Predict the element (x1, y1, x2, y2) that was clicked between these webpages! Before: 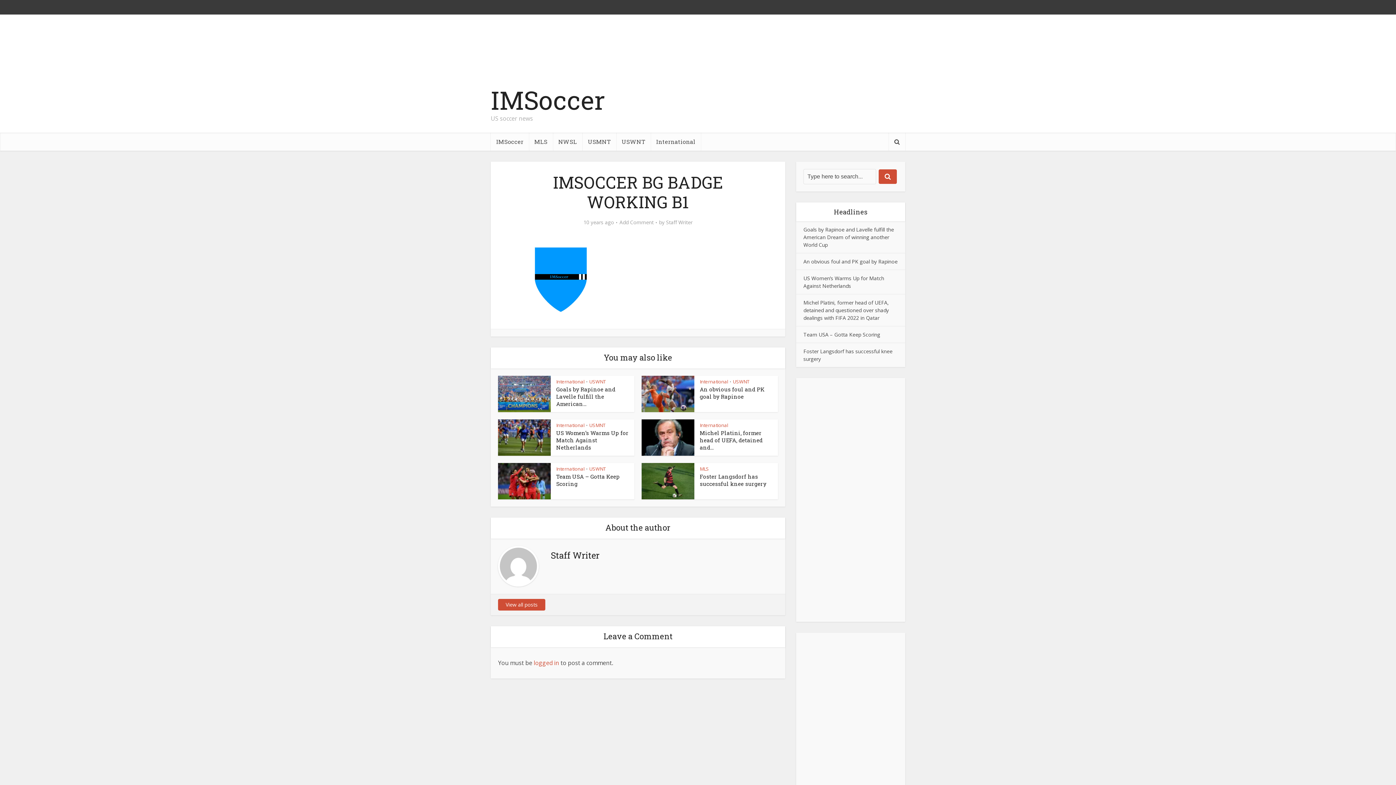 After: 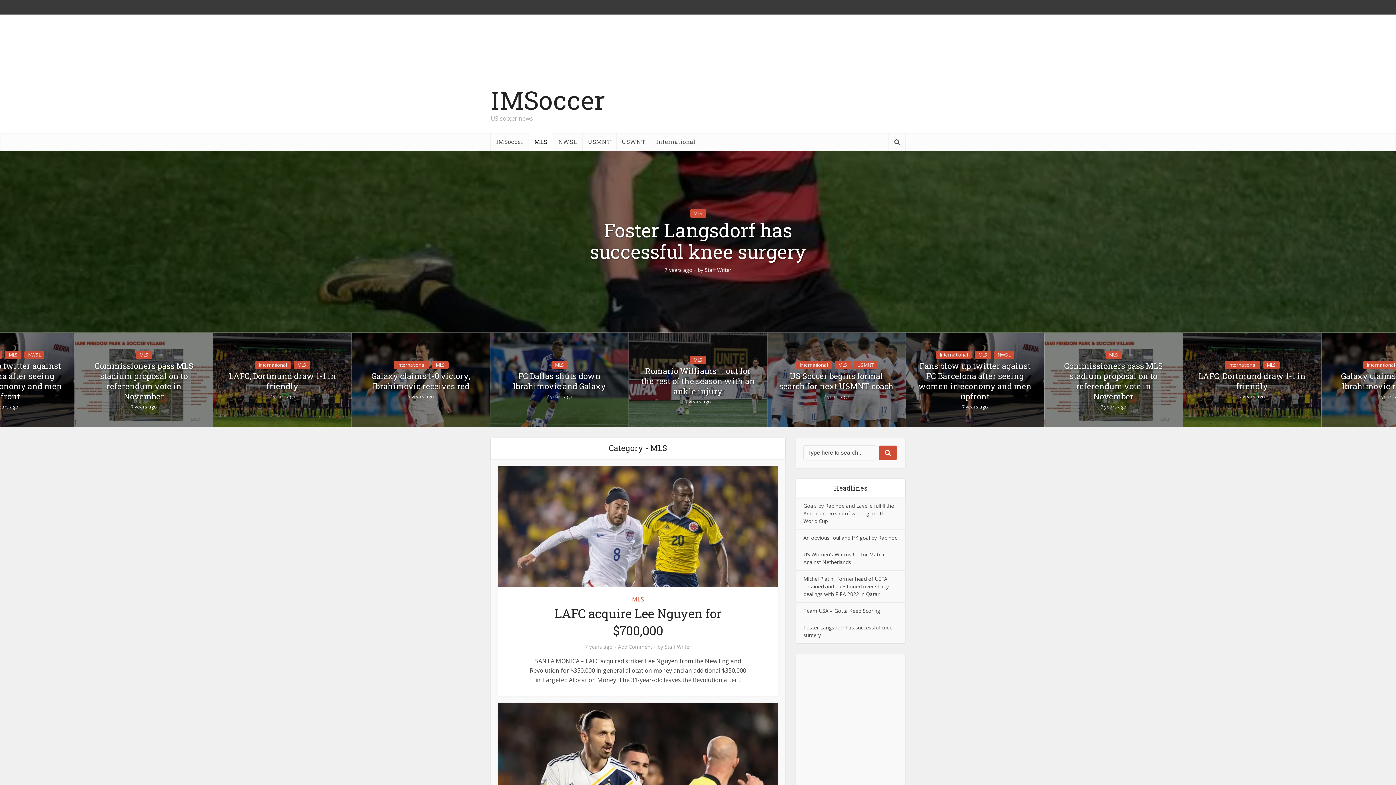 Action: bbox: (700, 465, 709, 472) label: MLS